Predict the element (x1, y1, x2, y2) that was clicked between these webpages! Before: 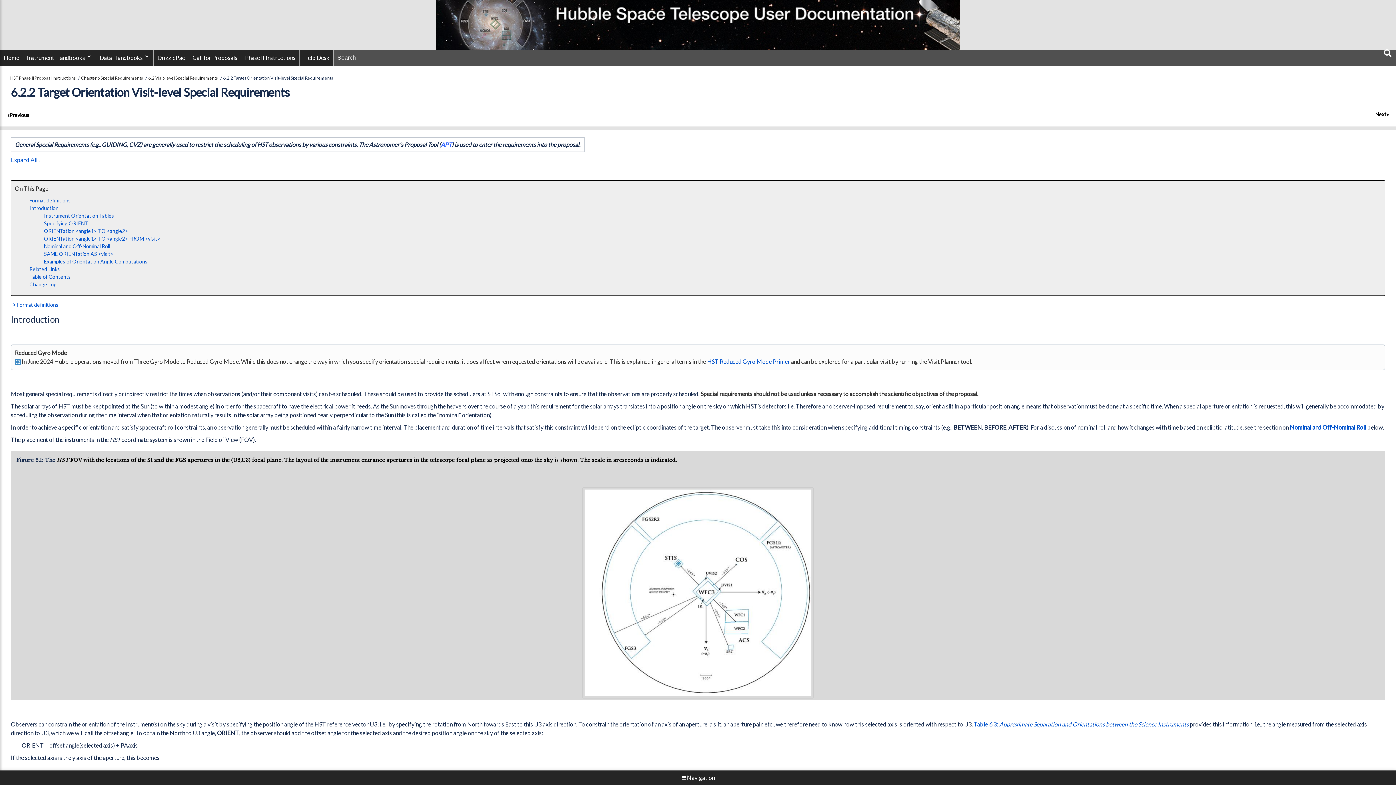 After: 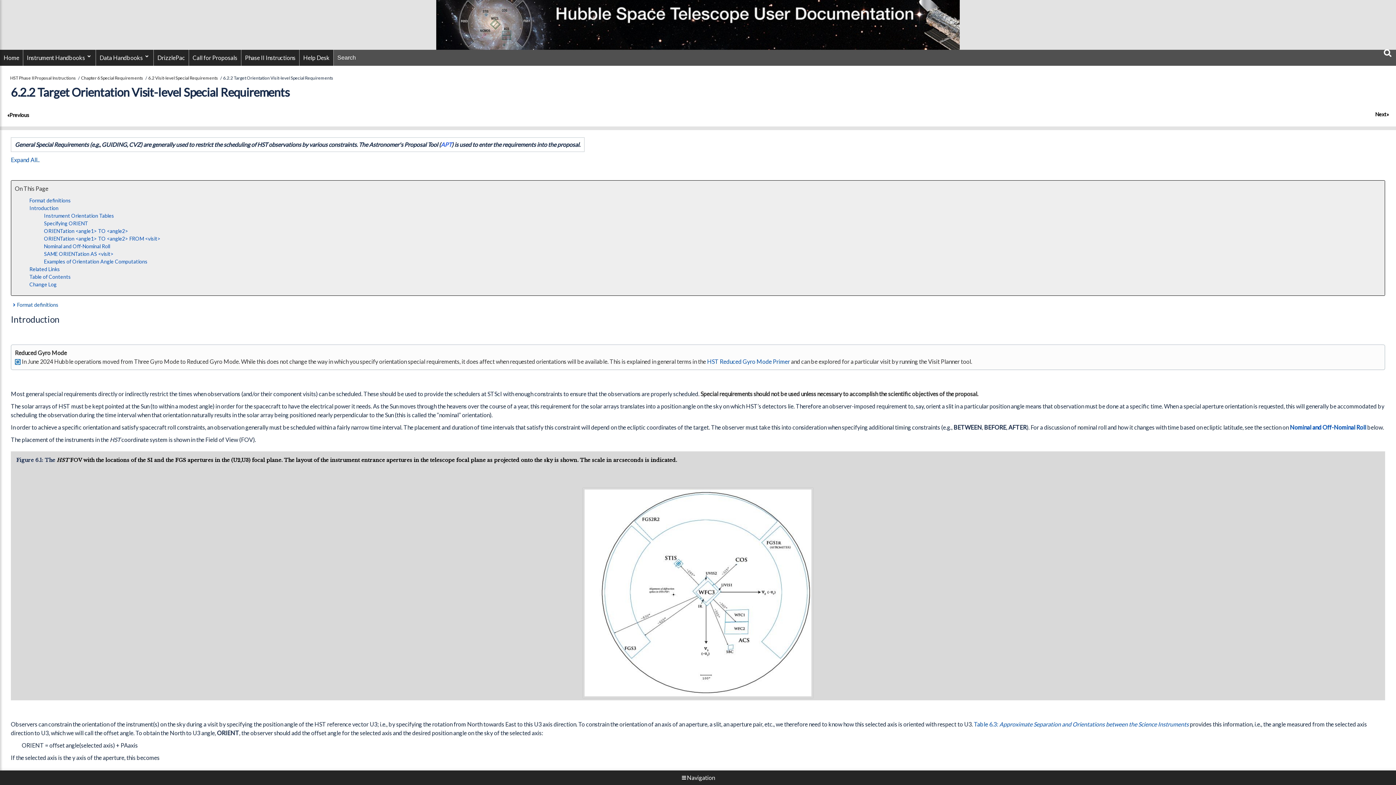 Action: label: APT bbox: (440, 141, 451, 148)